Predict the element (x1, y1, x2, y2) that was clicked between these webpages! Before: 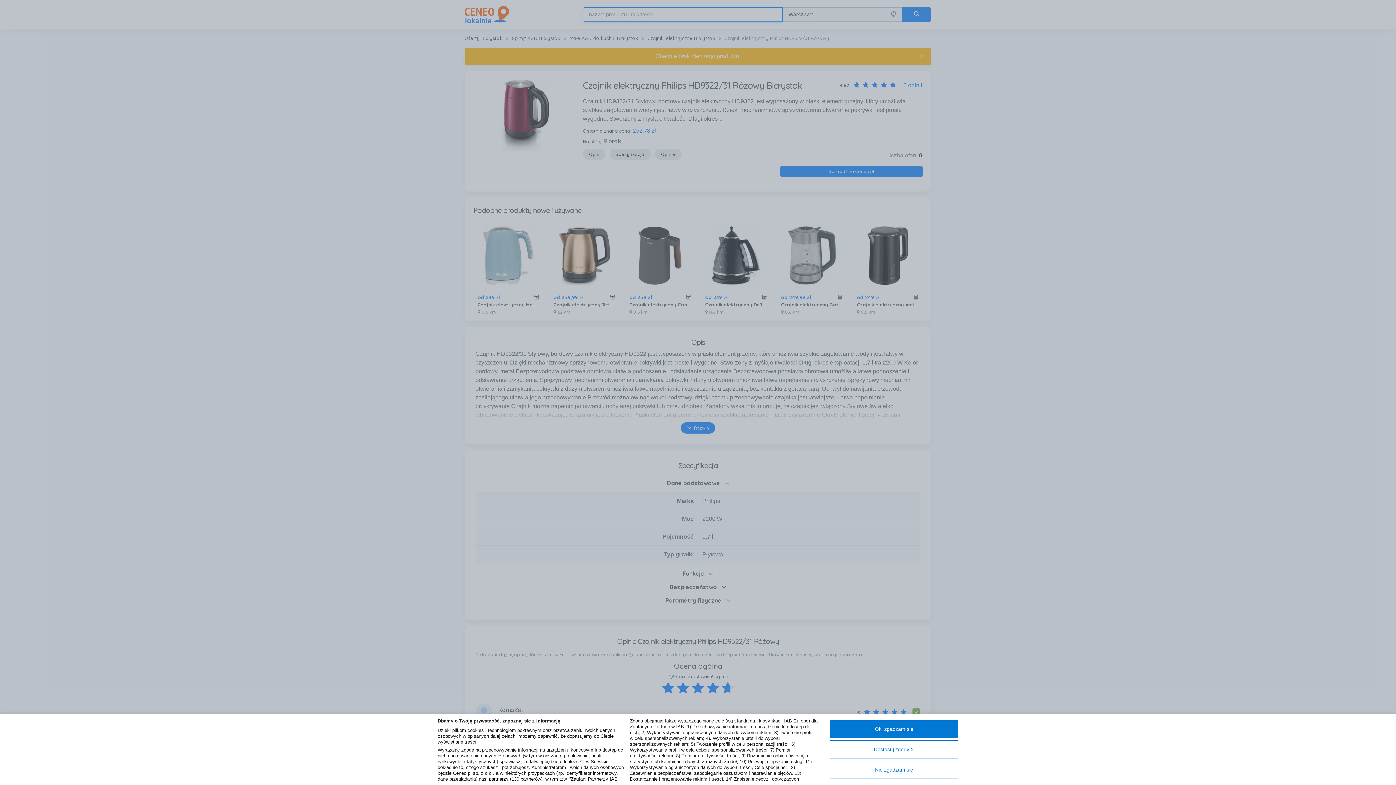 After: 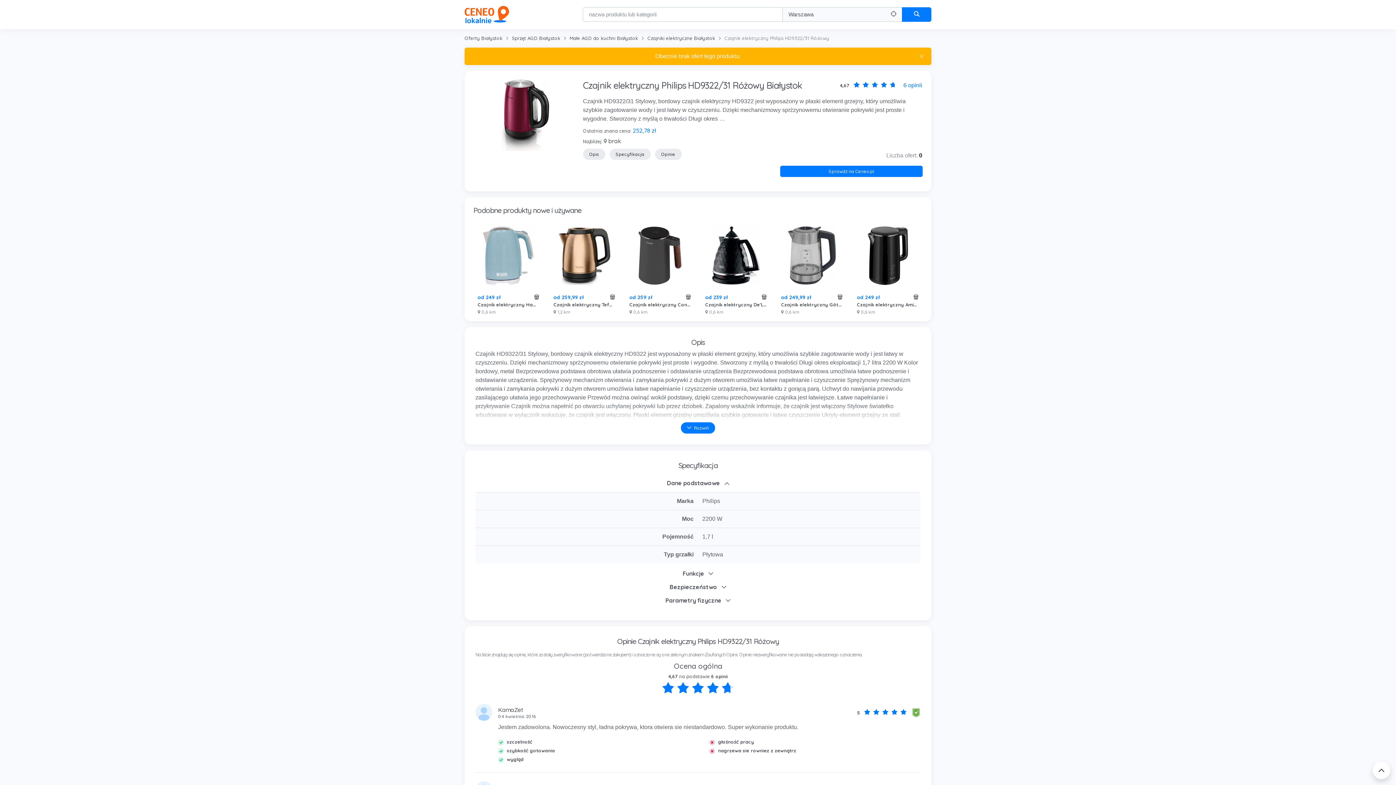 Action: bbox: (830, 761, 958, 779) label: Nie zgadzam się